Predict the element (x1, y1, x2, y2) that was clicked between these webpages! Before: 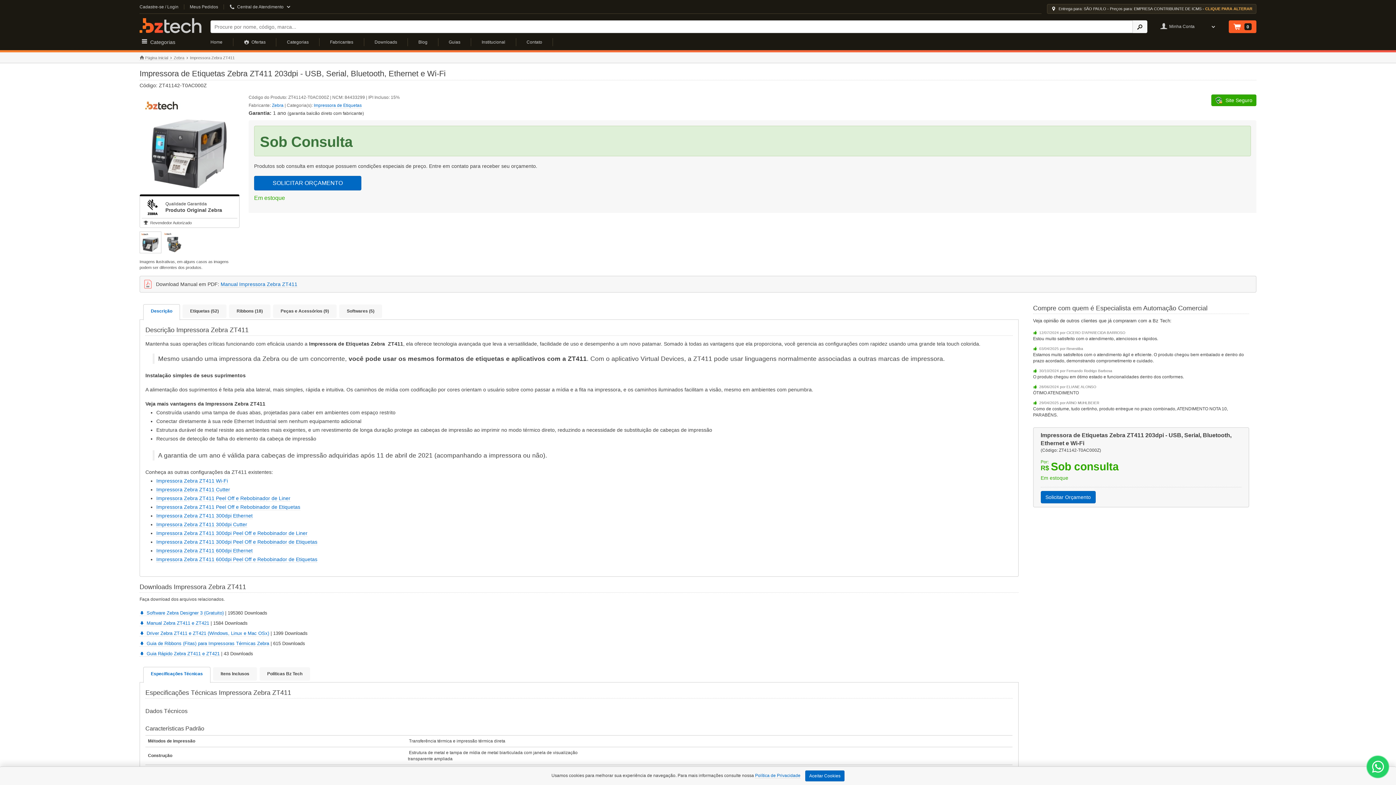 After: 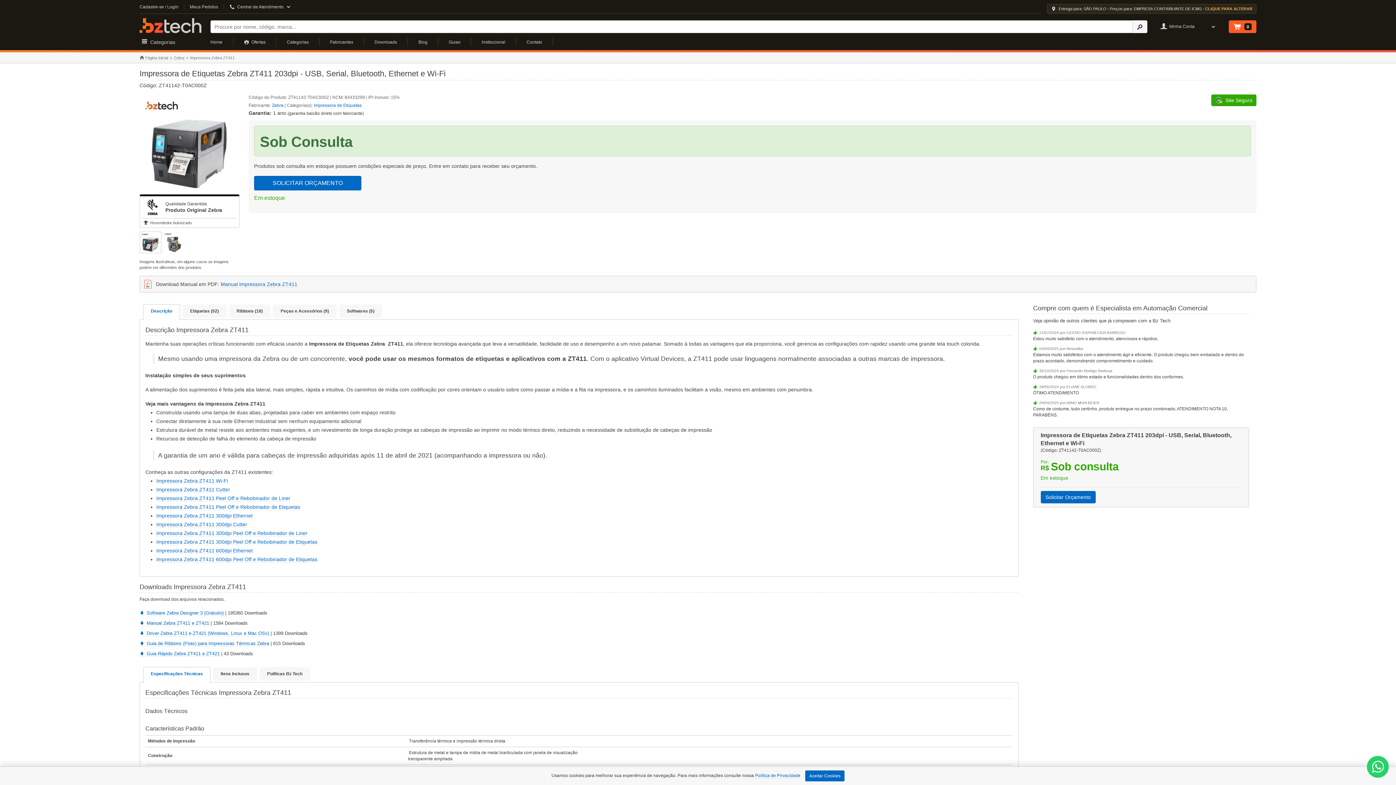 Action: bbox: (143, 304, 179, 318) label: Descrição